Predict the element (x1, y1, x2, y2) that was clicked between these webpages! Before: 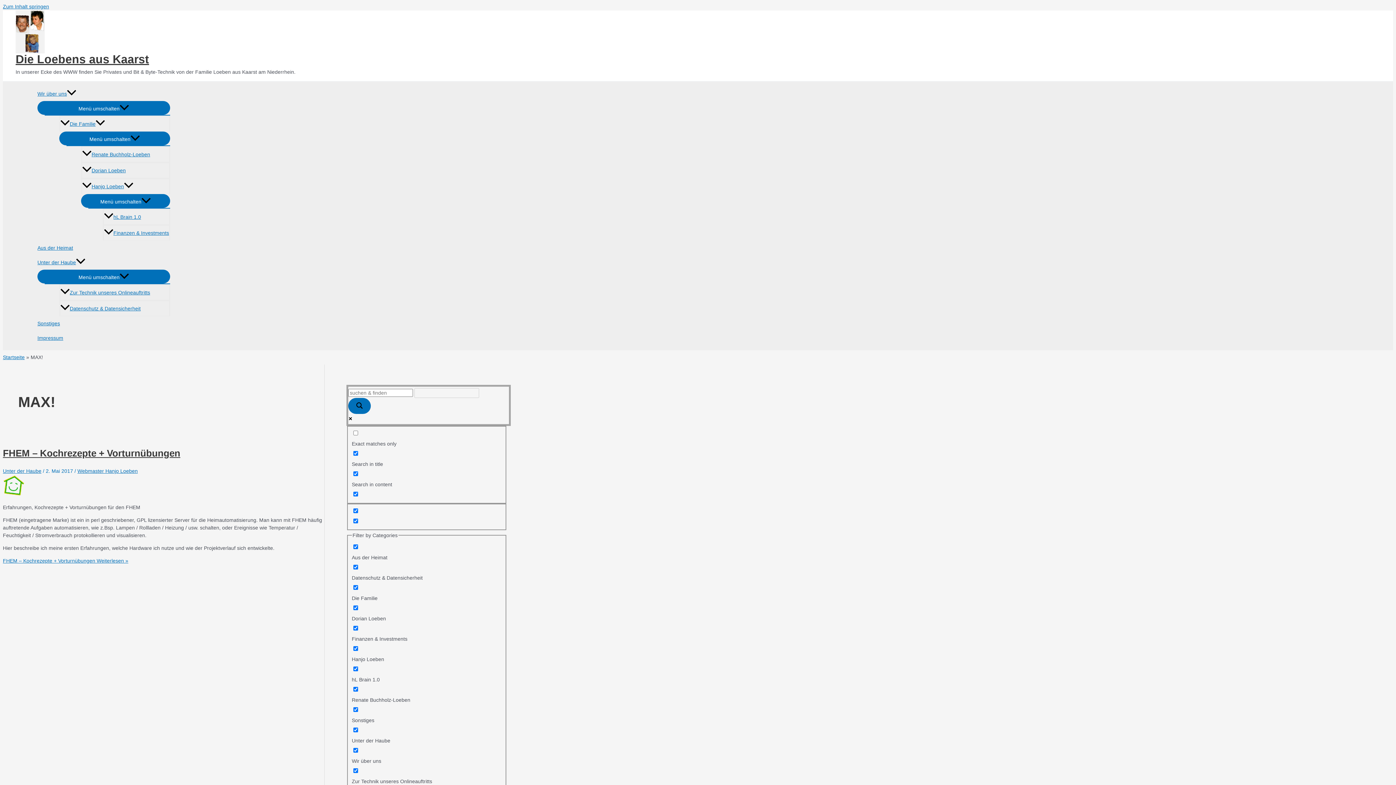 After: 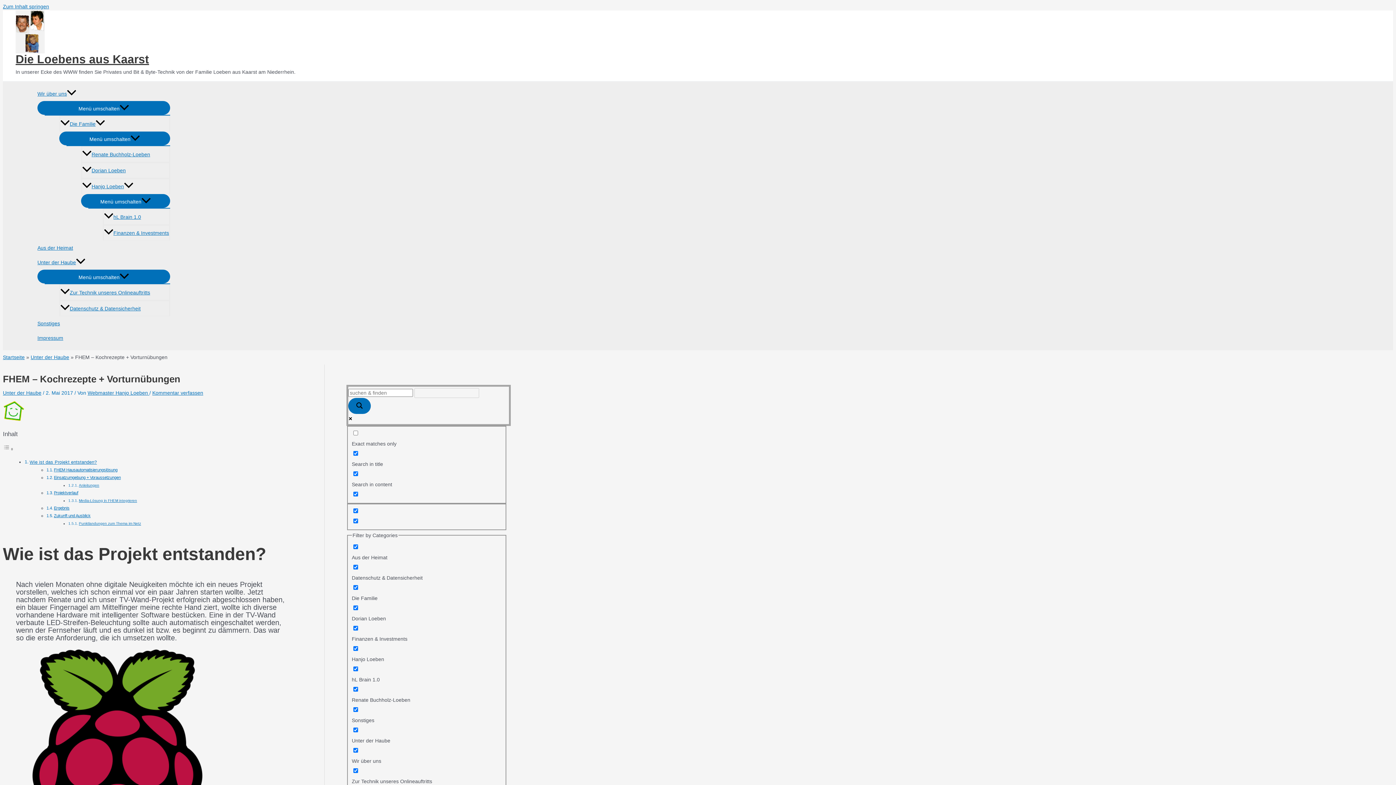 Action: label: FHEM – Kochrezepte + Vorturnübungen bbox: (2, 448, 180, 458)